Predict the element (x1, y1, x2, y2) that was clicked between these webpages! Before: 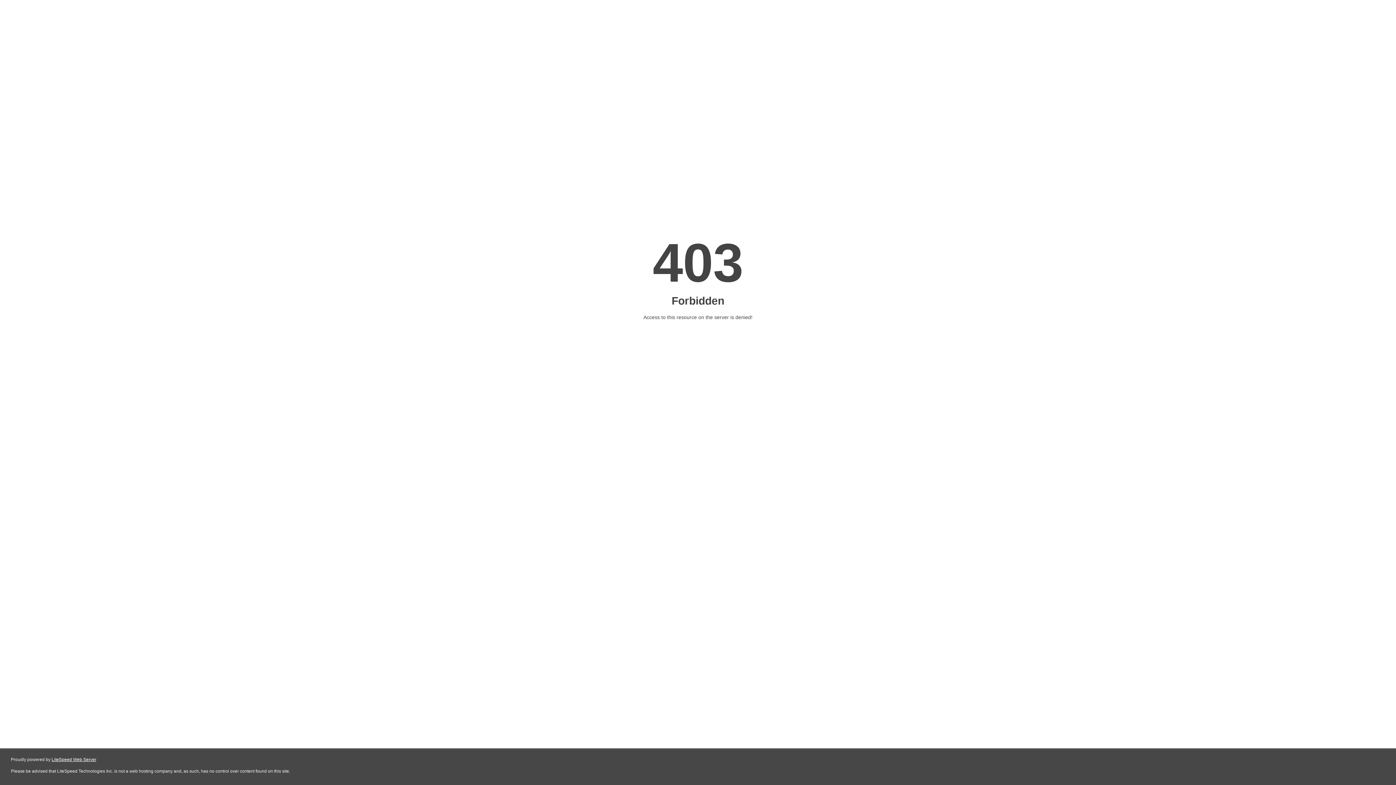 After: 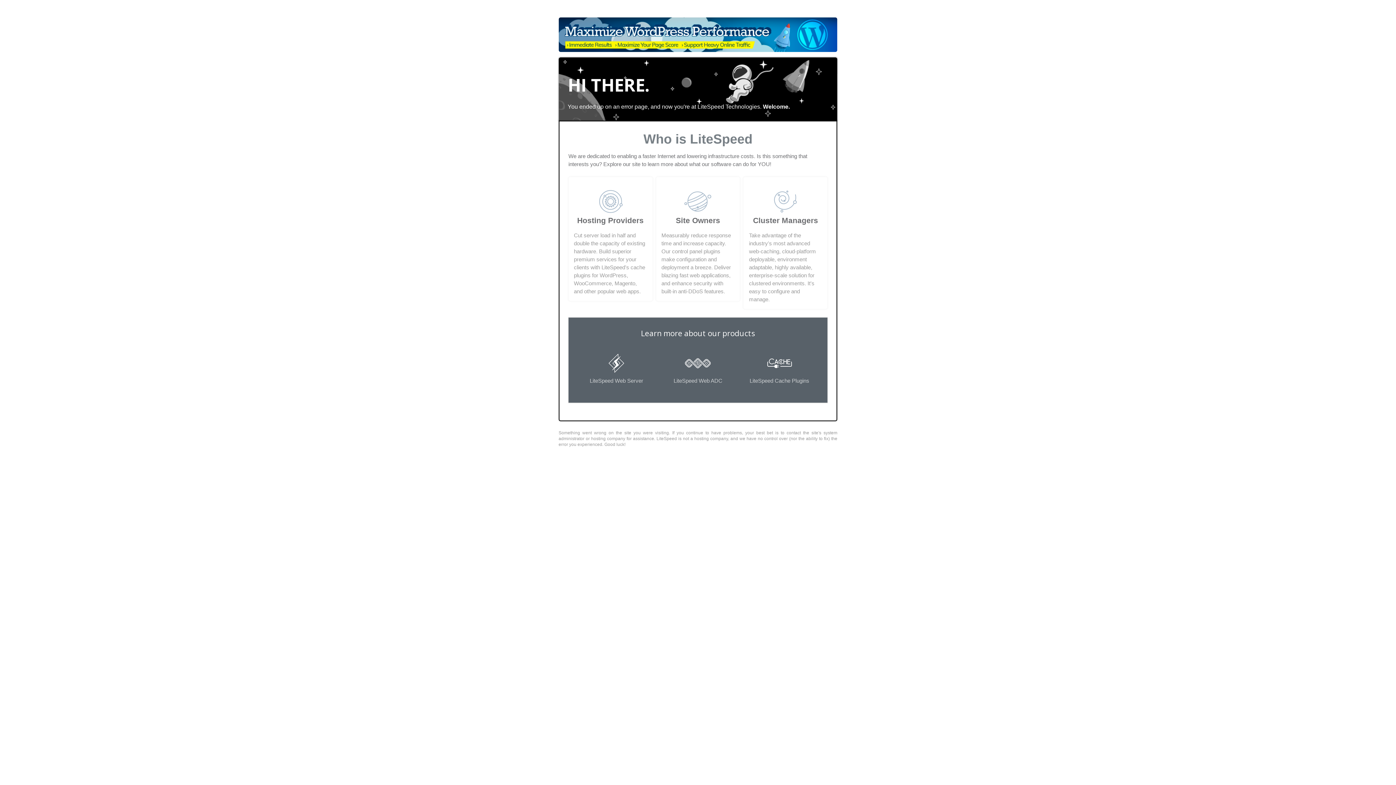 Action: label: LiteSpeed Web Server bbox: (51, 757, 96, 762)